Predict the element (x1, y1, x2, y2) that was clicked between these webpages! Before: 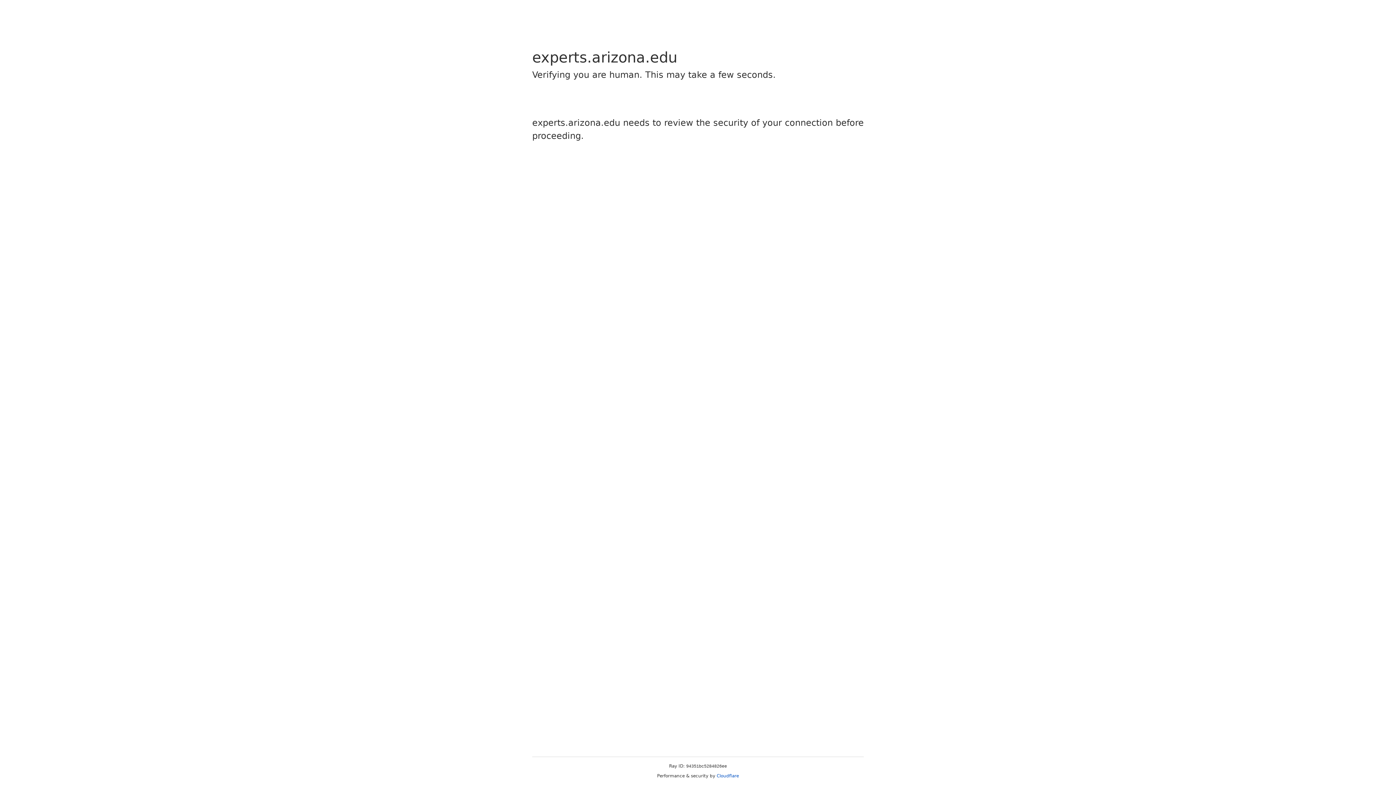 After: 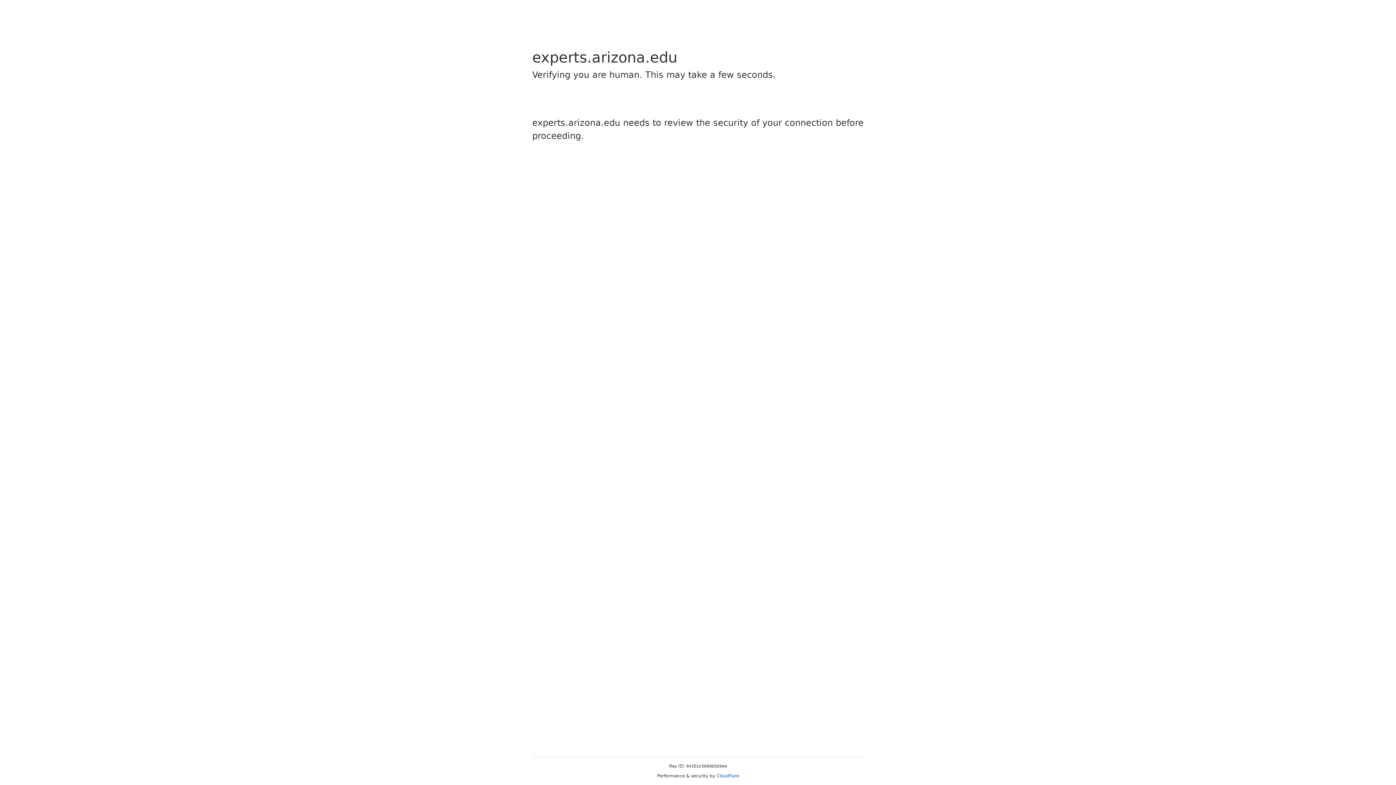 Action: bbox: (716, 773, 739, 778) label: Cloudflare